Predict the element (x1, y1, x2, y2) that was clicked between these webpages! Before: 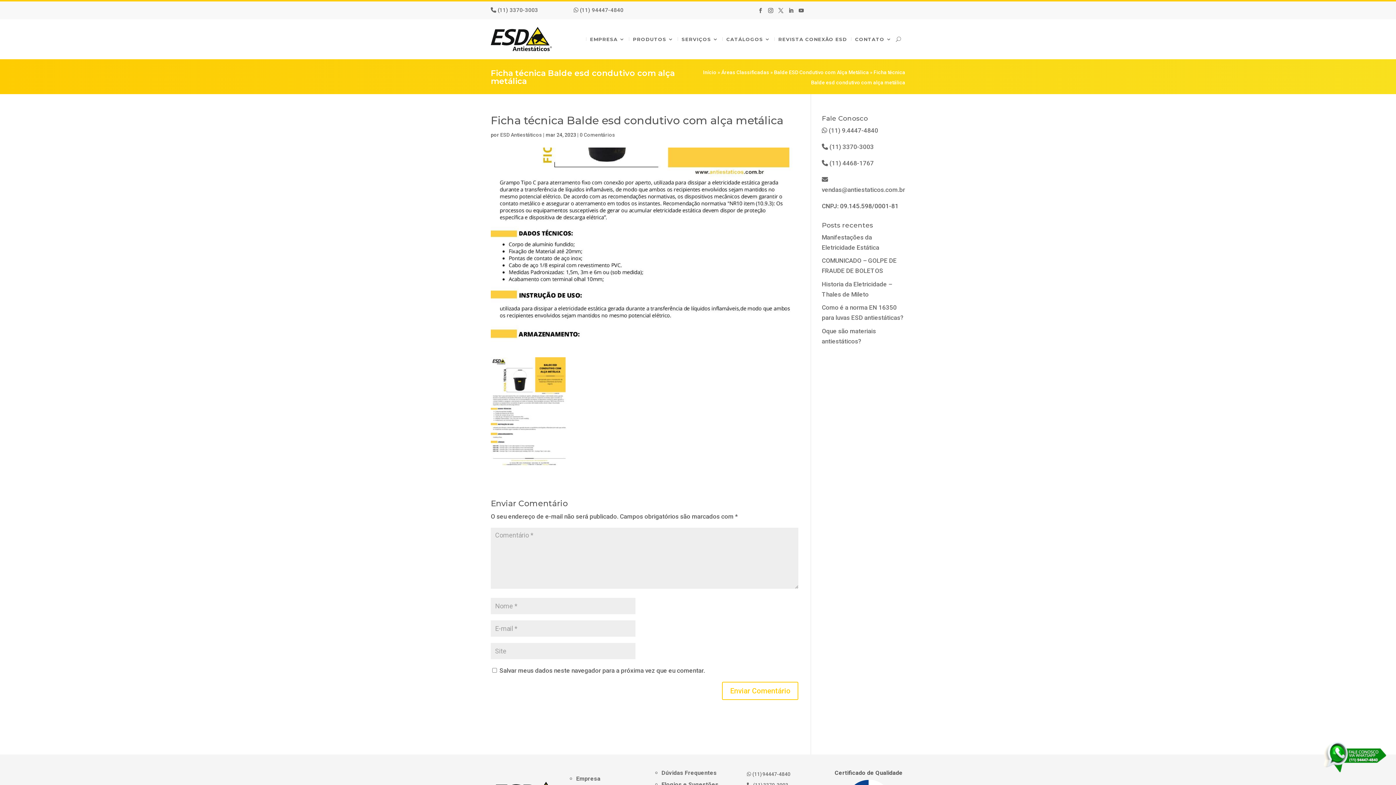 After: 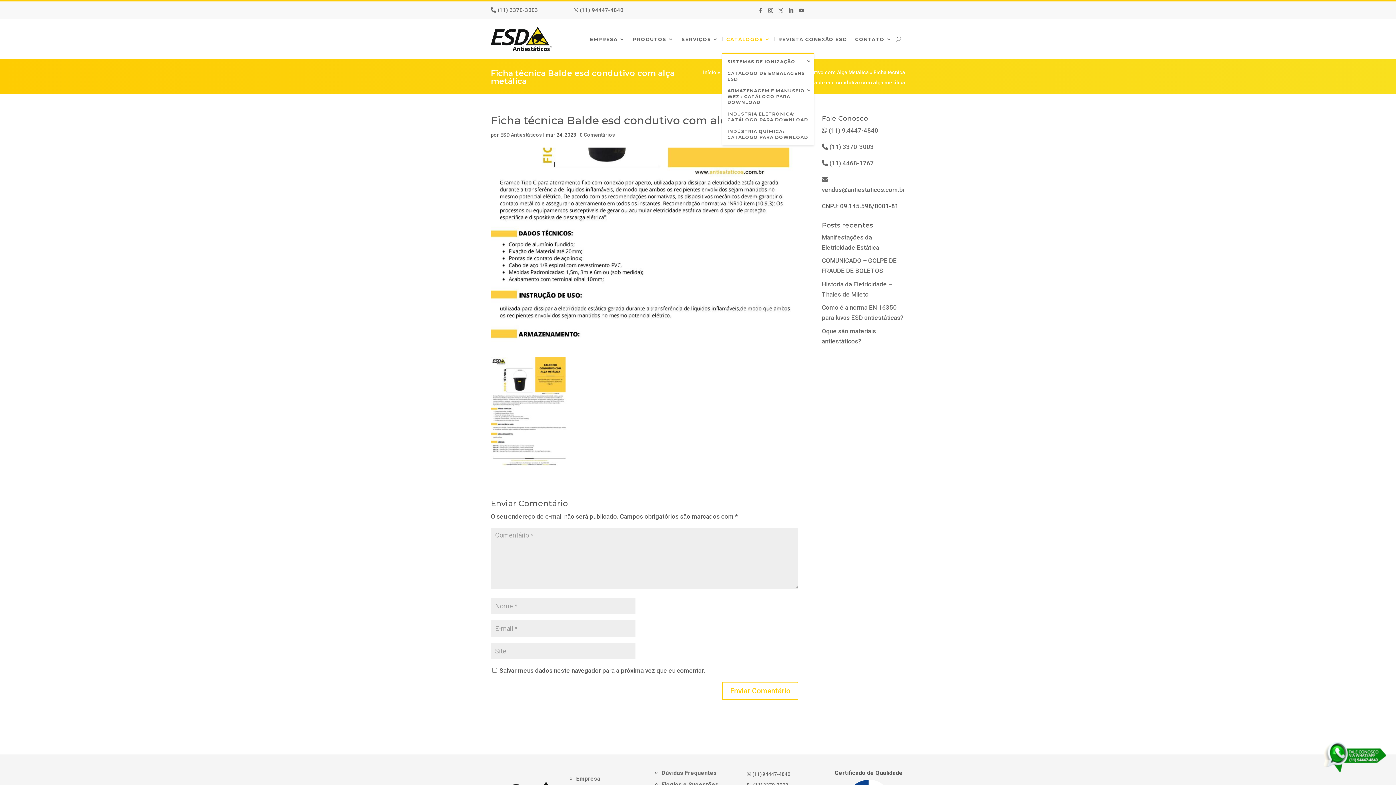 Action: label: CATÁLOGOS bbox: (726, 25, 770, 52)